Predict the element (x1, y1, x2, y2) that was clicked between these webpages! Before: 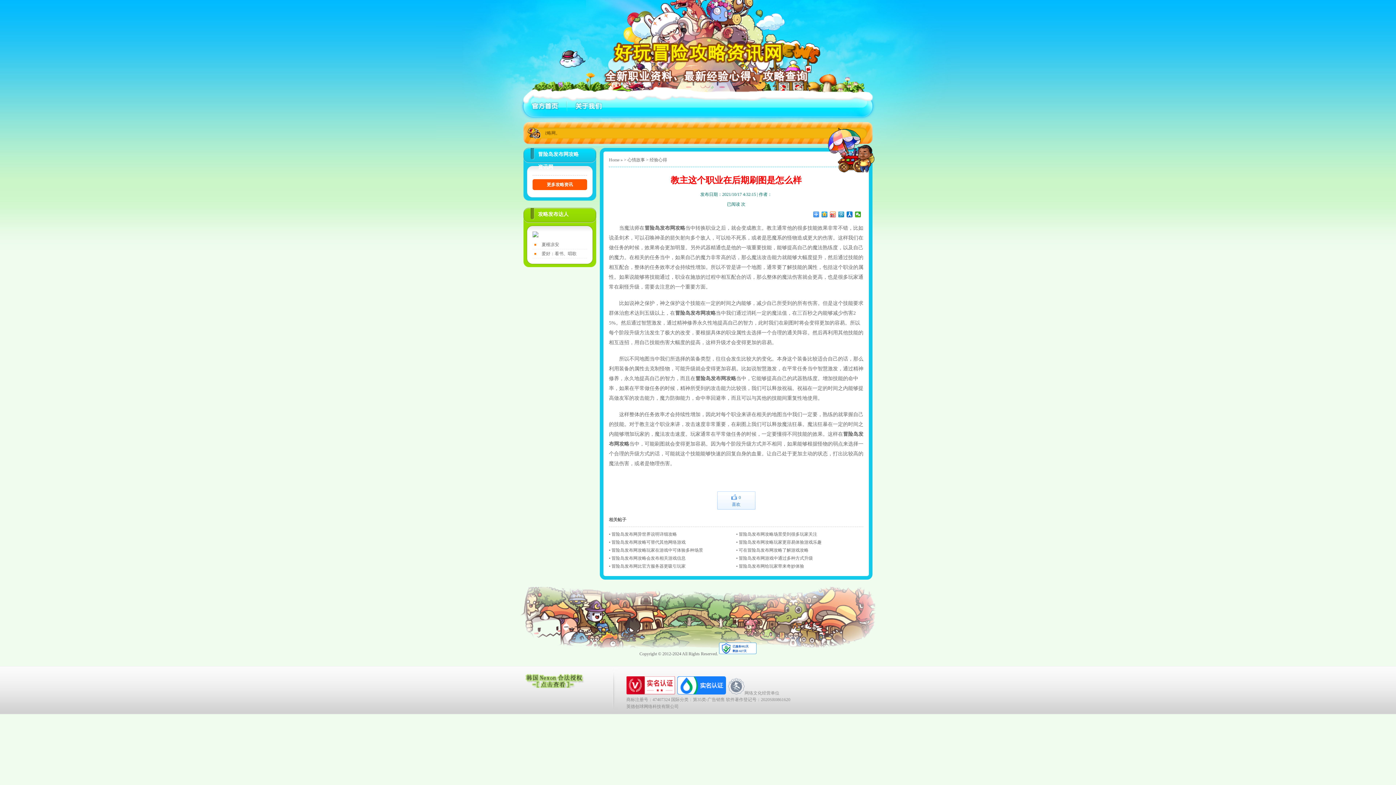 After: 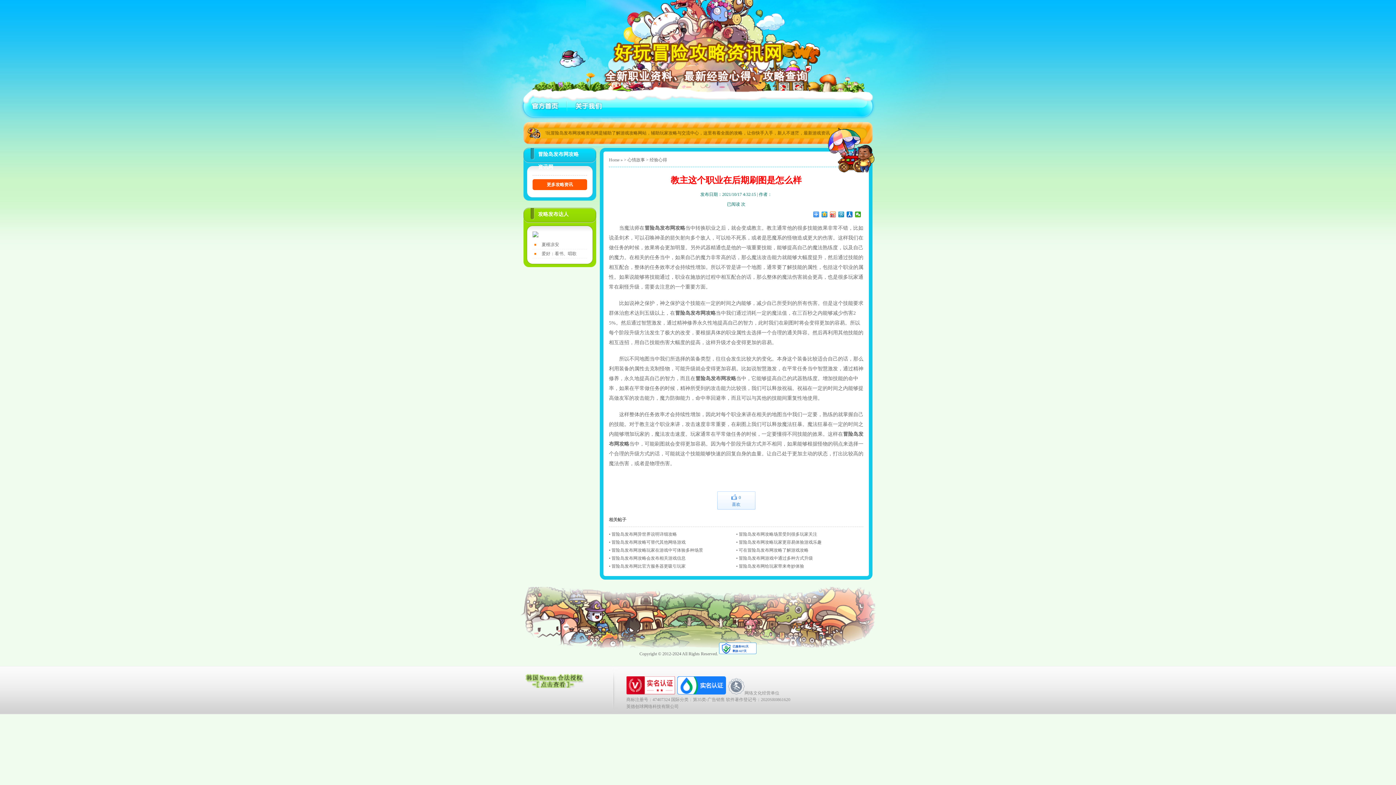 Action: bbox: (532, 179, 587, 190) label: 更多攻略资讯